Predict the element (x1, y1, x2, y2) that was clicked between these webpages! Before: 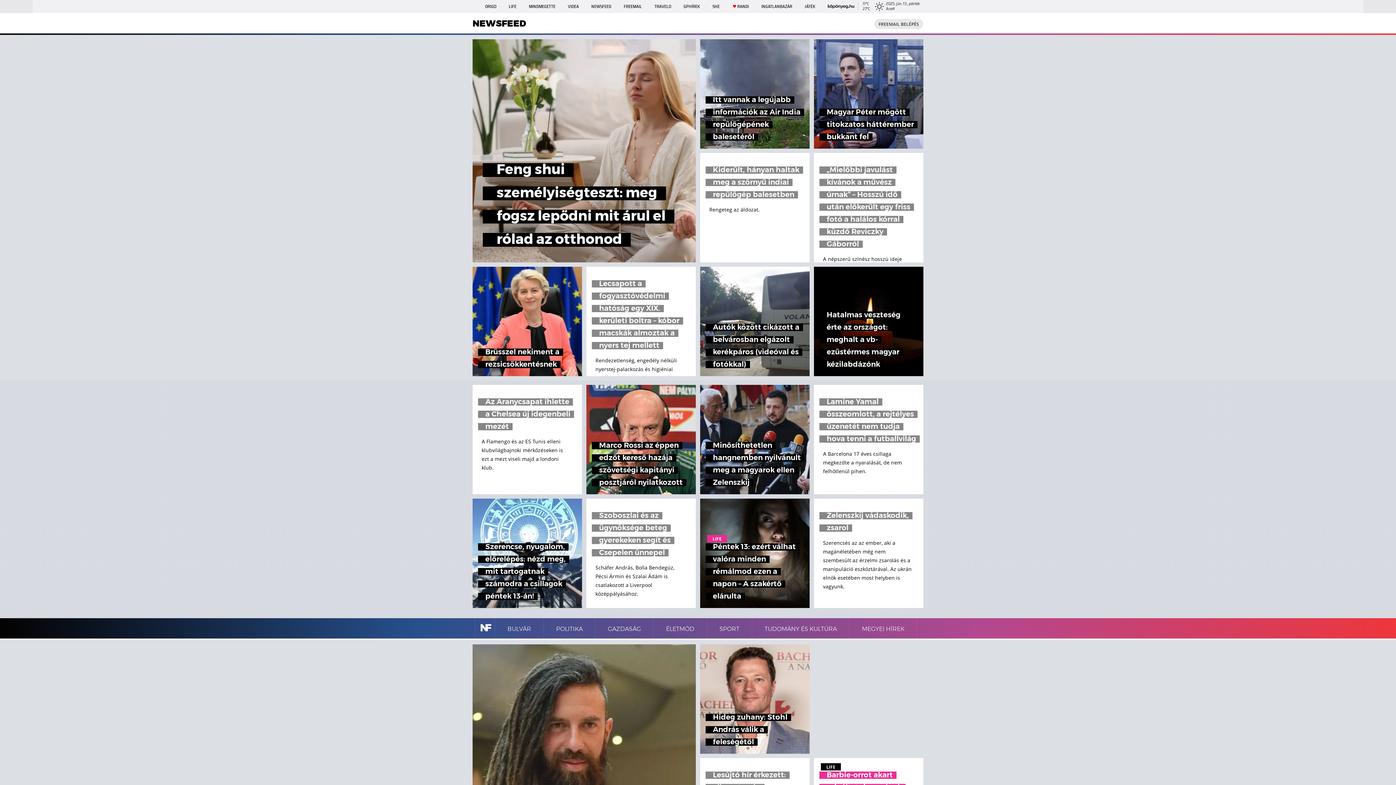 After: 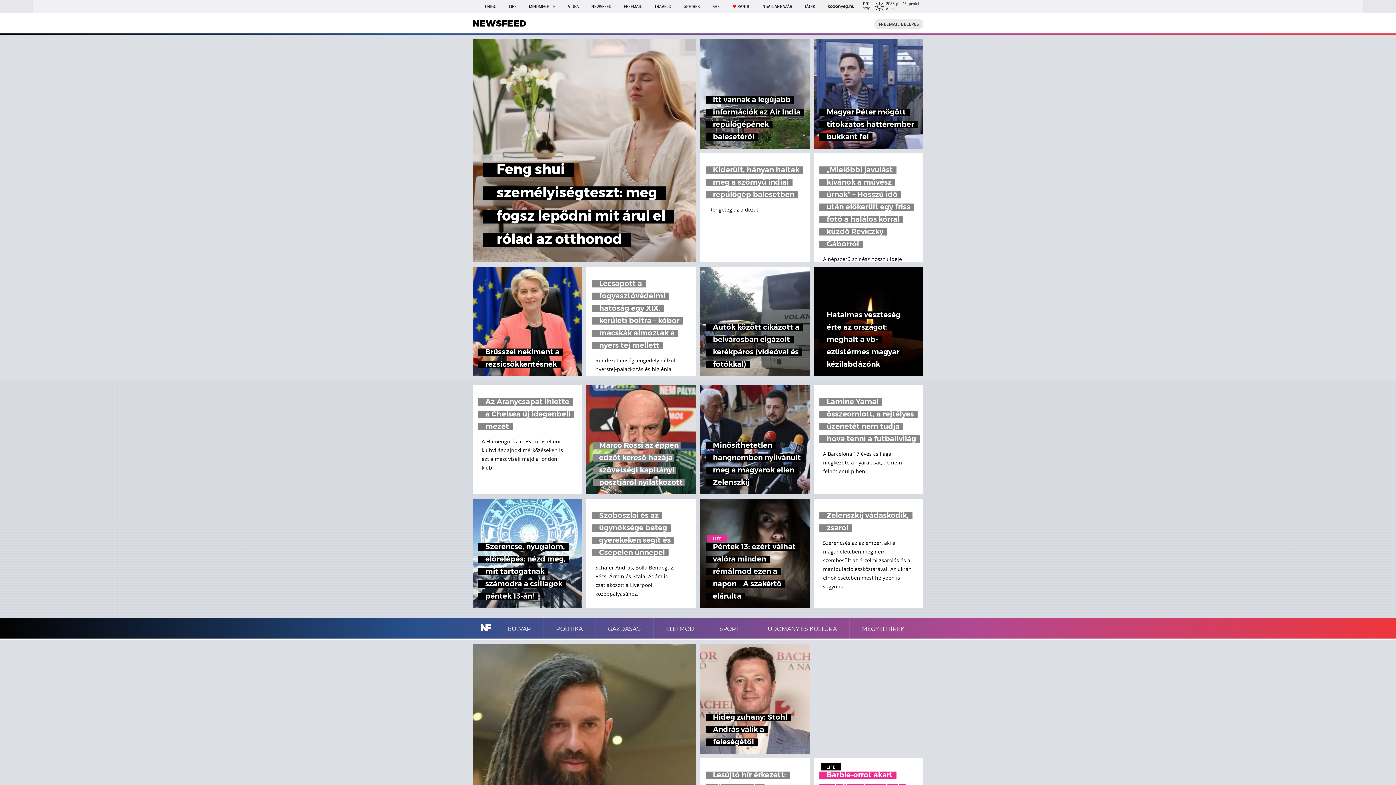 Action: label: Marco Rossi az éppen edzőt kereső hazája szövetségi kapitányi posztjáról nyilatkozott bbox: (586, 385, 696, 494)